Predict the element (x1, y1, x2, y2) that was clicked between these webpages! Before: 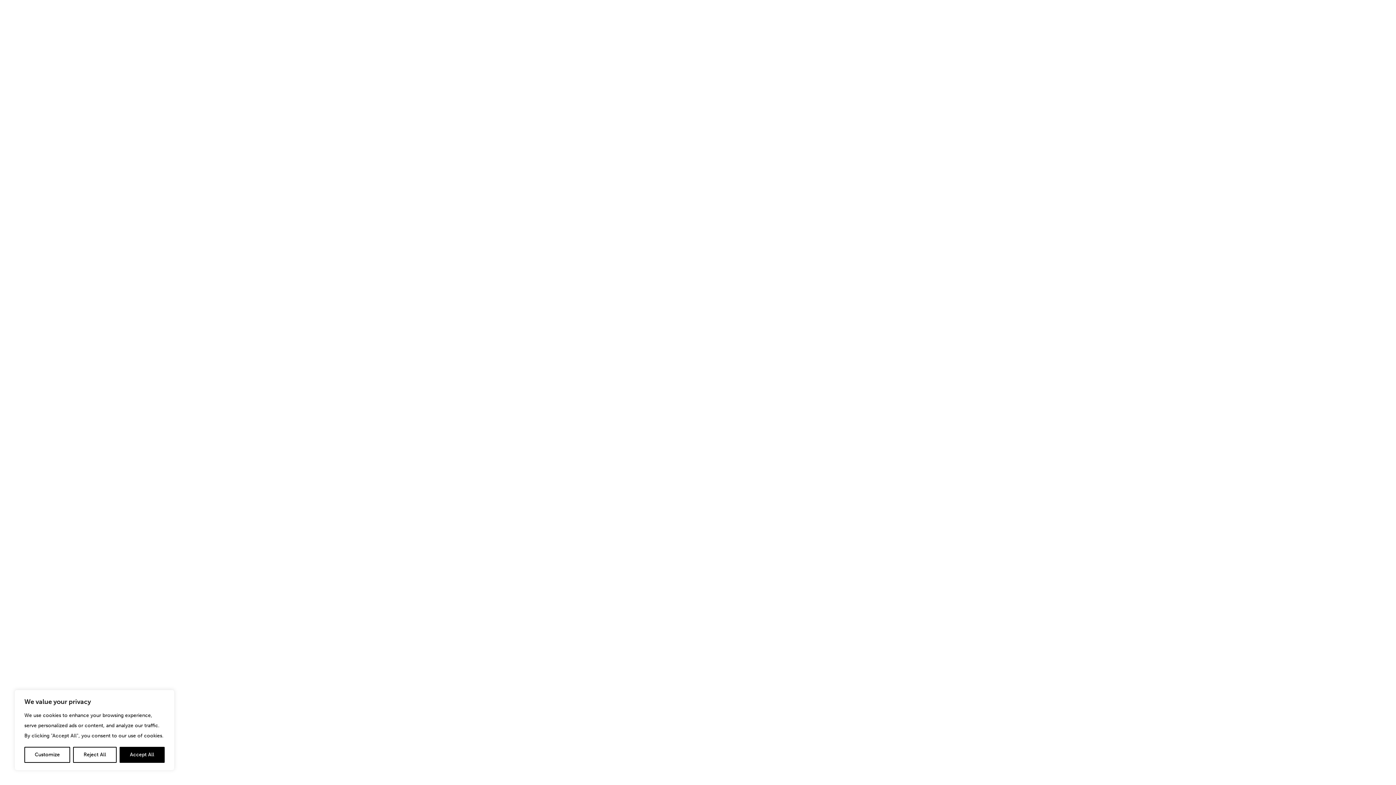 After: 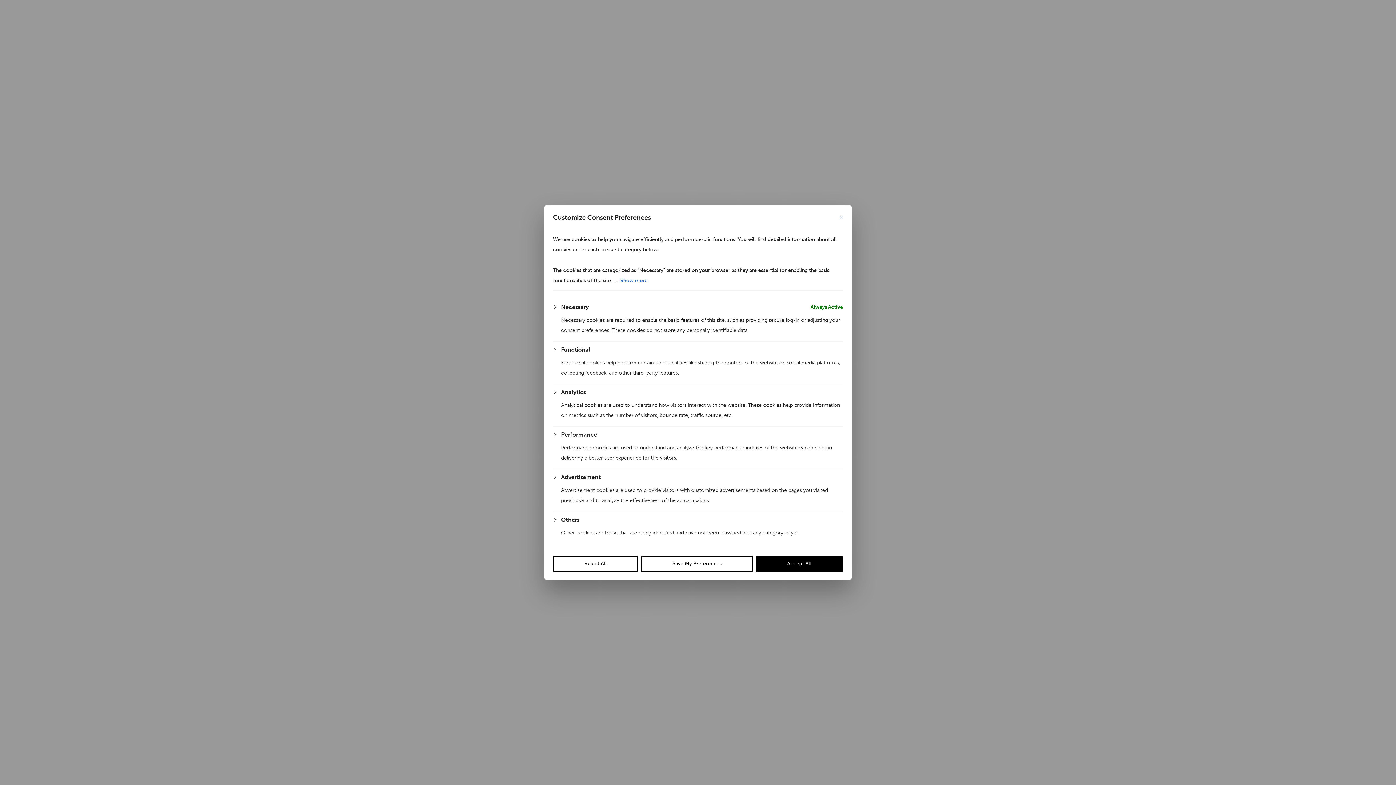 Action: bbox: (24, 747, 70, 763) label: Customize